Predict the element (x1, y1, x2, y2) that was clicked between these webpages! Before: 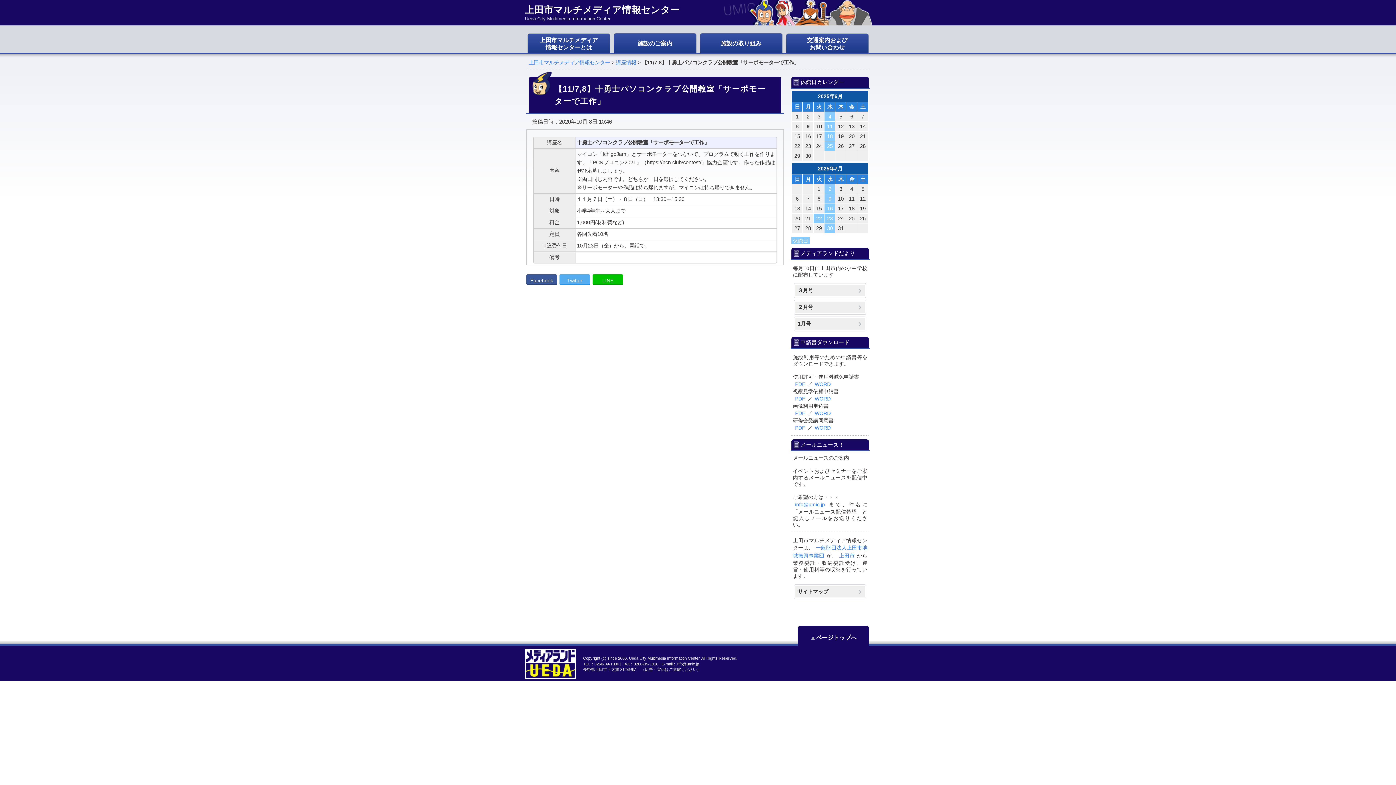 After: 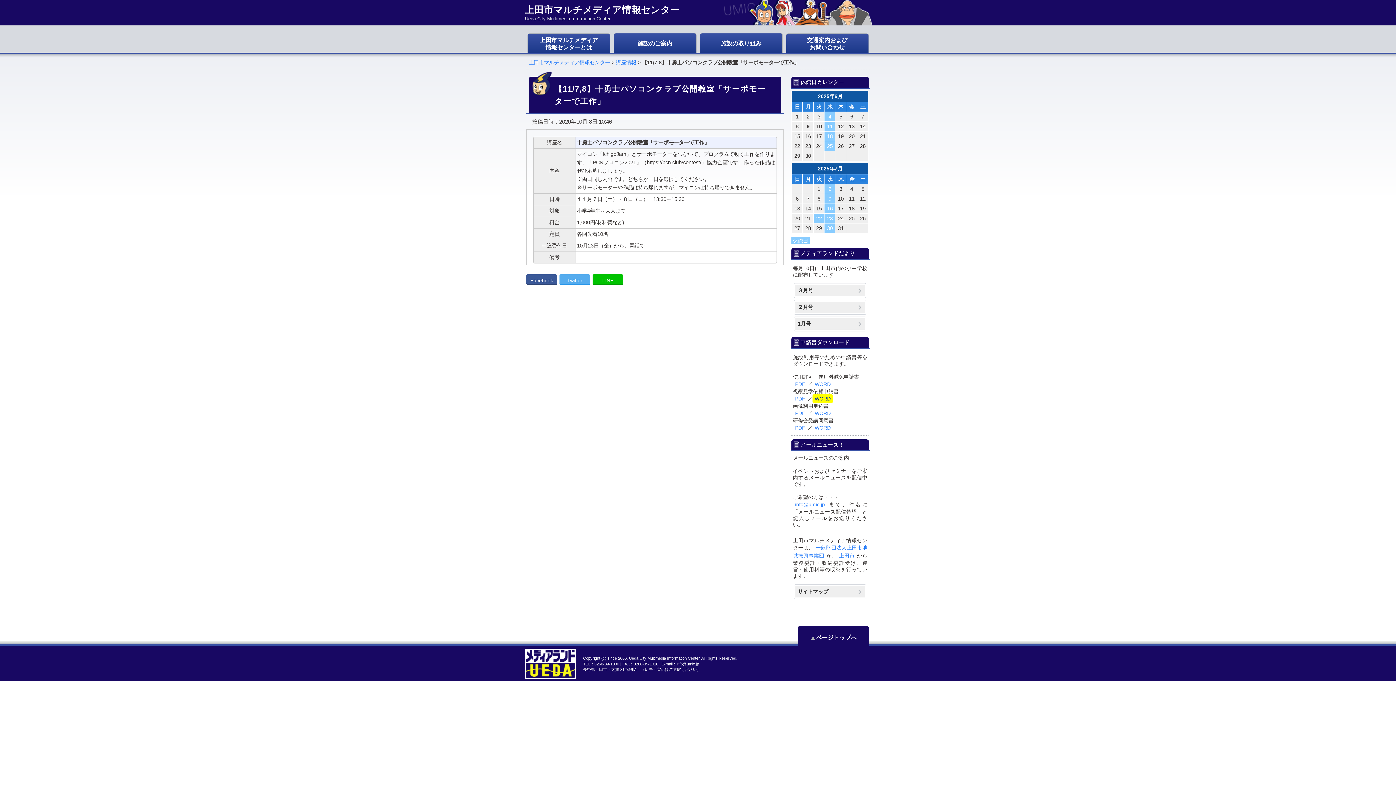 Action: label: WORD bbox: (812, 394, 833, 403)